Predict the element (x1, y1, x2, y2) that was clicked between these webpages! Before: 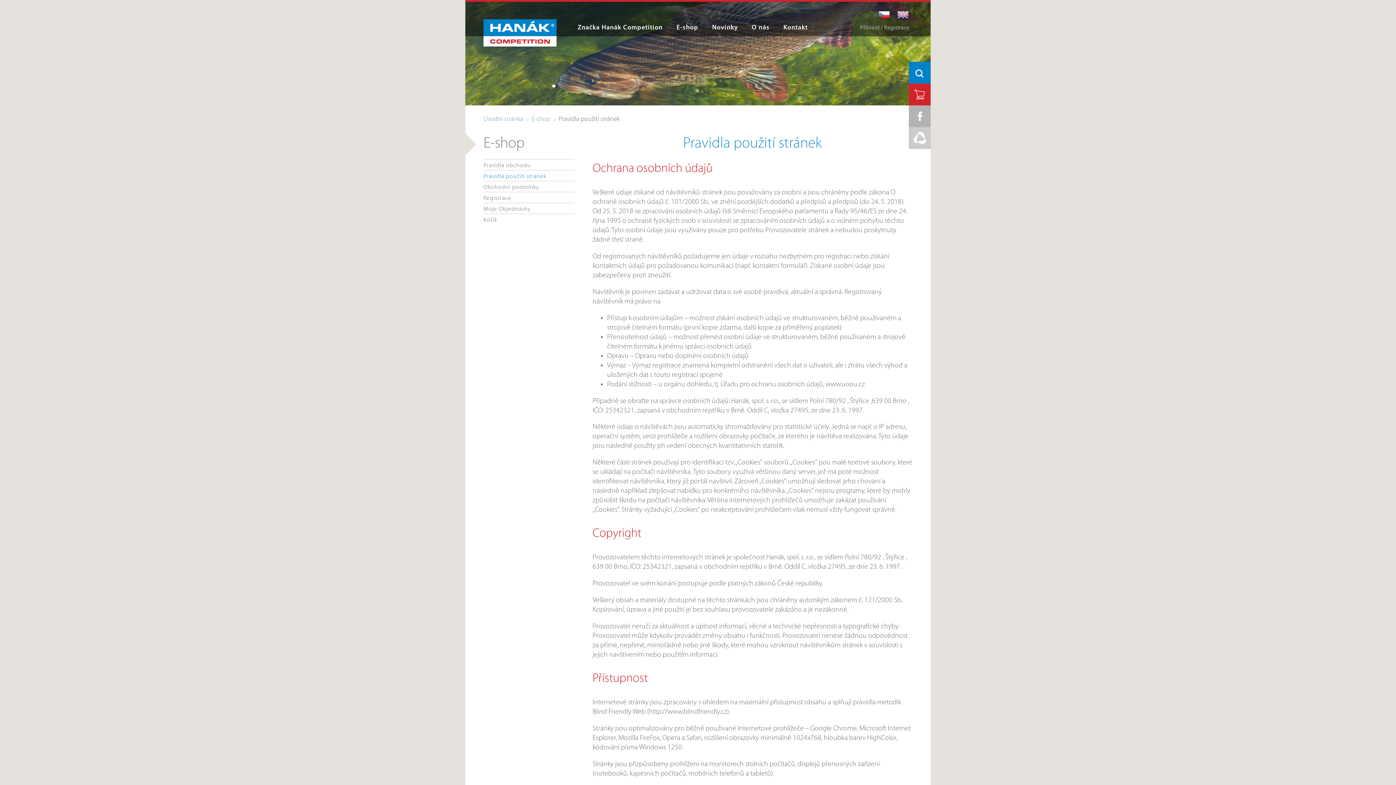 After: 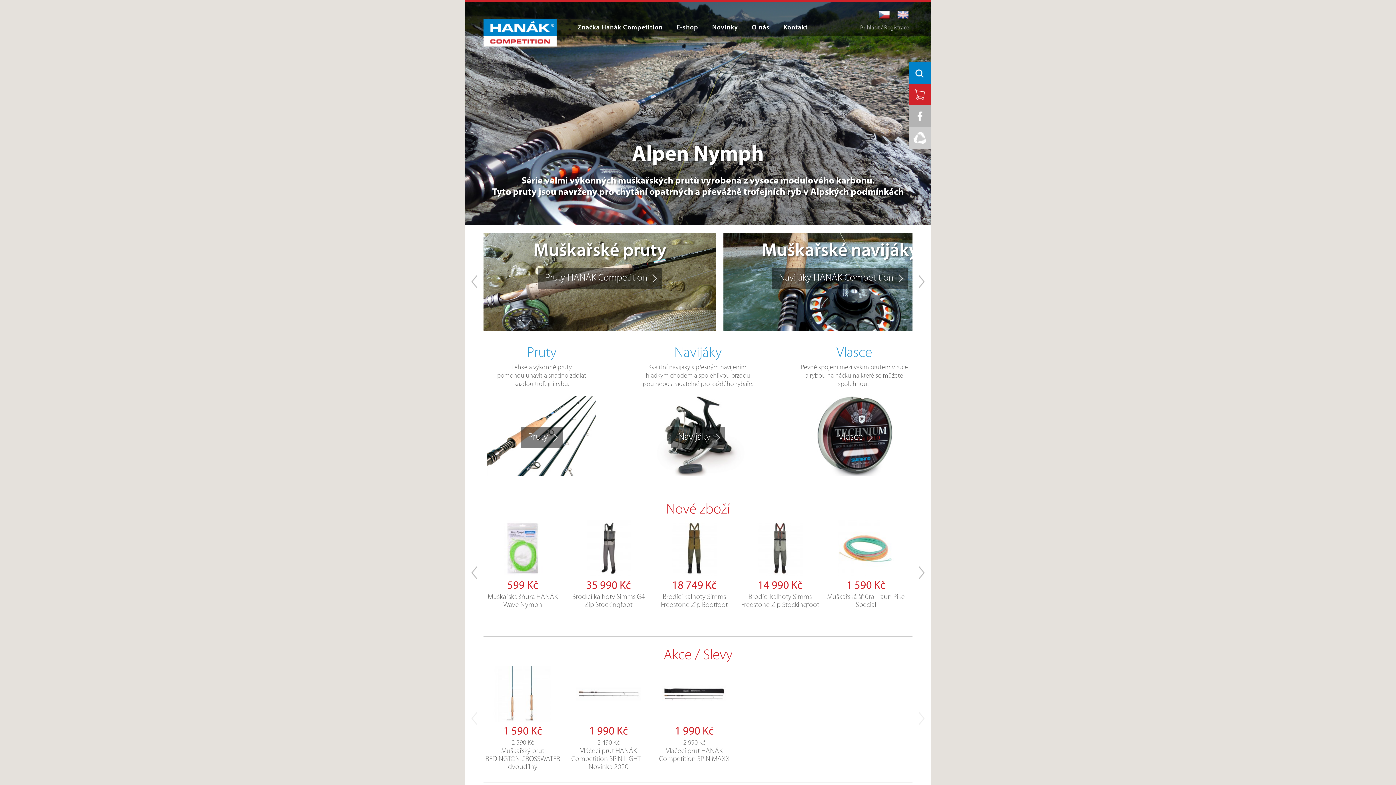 Action: label: Úvodní stránka bbox: (483, 116, 523, 122)